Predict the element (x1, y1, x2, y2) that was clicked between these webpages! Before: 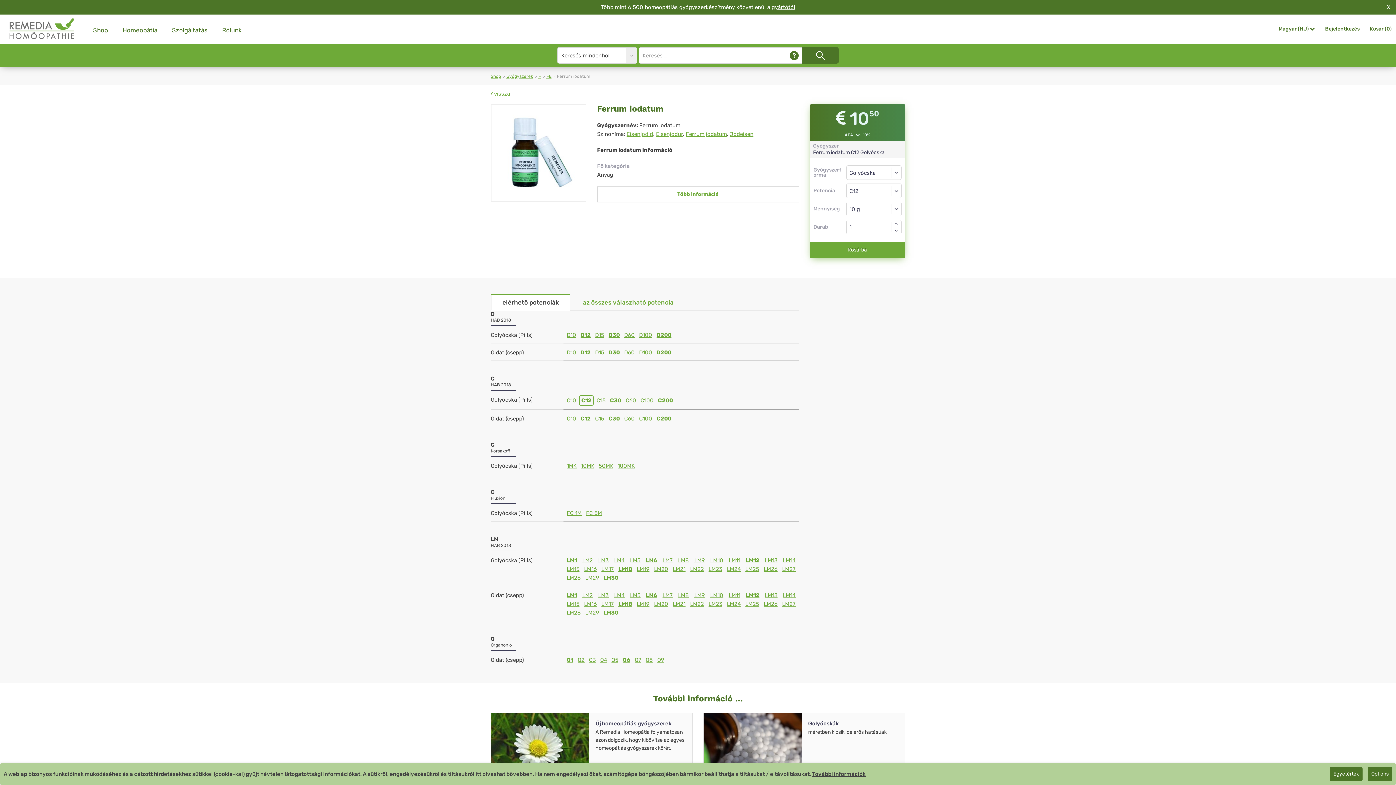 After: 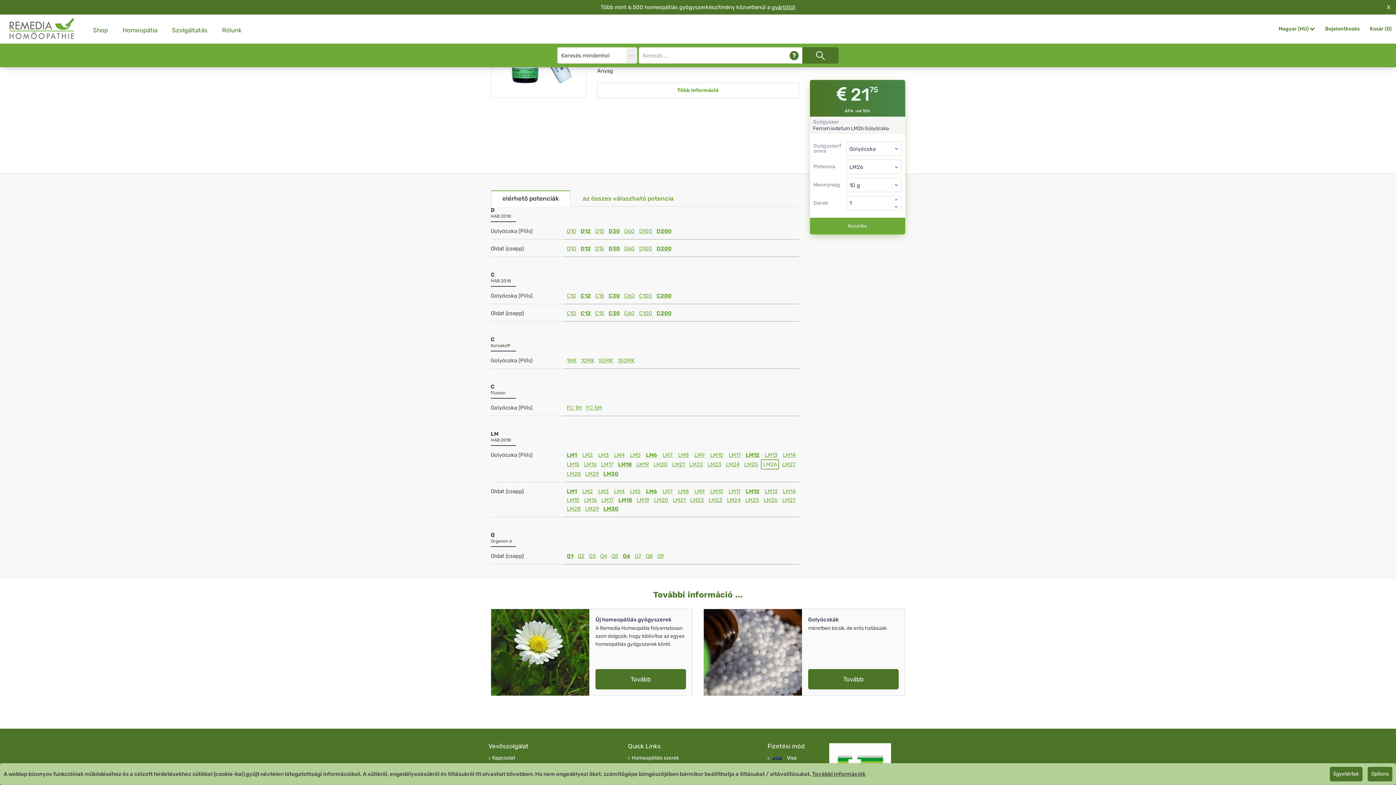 Action: label: LM26 bbox: (762, 566, 779, 572)